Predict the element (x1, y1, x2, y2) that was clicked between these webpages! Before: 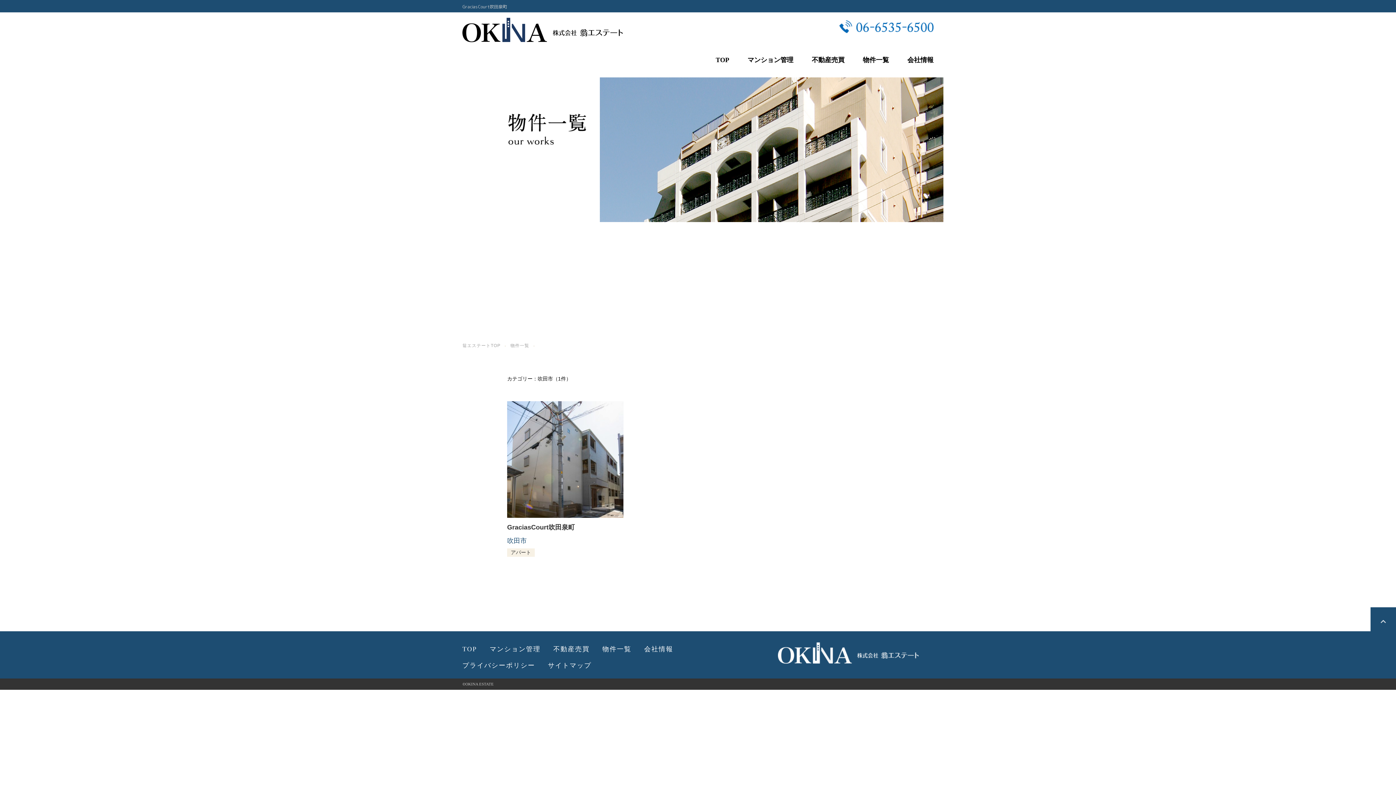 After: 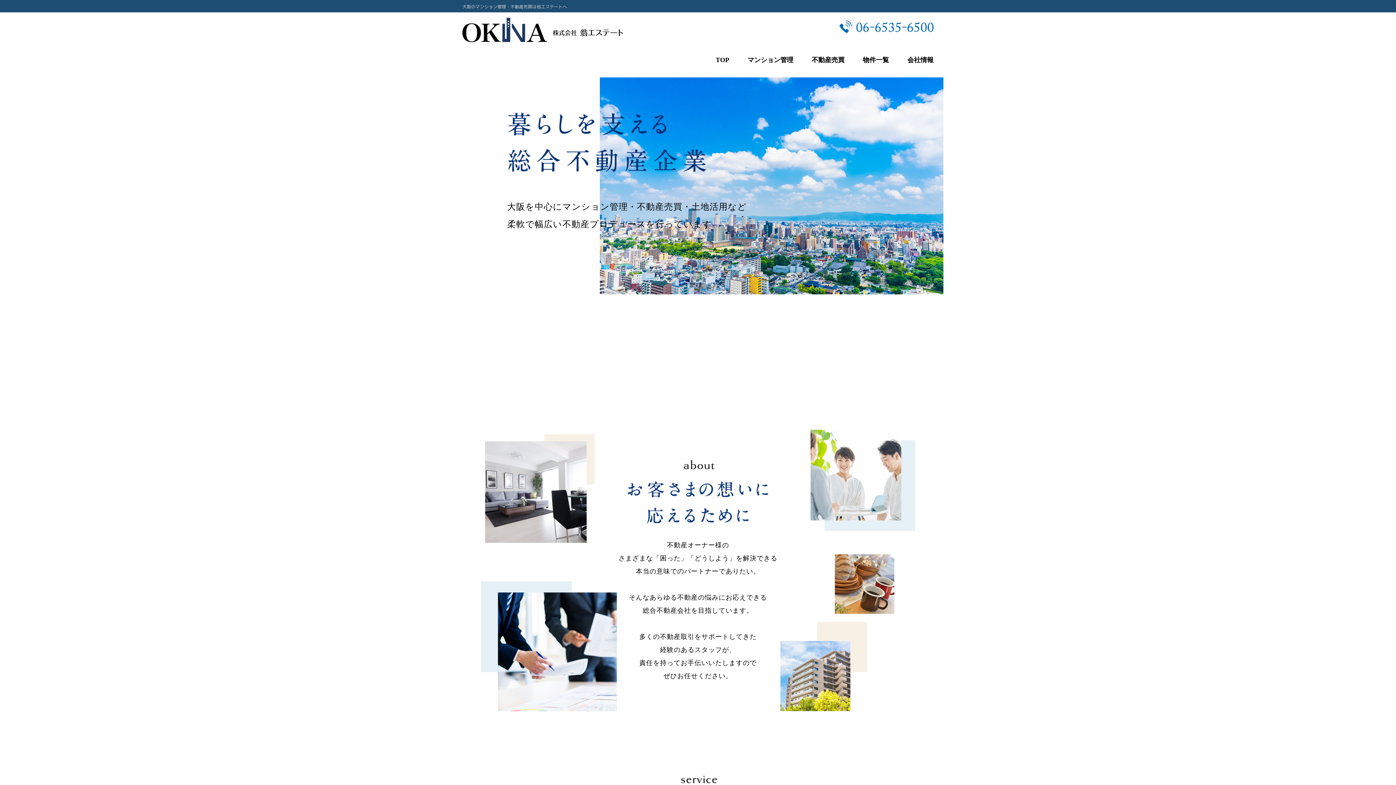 Action: bbox: (462, 645, 477, 652) label: TOP